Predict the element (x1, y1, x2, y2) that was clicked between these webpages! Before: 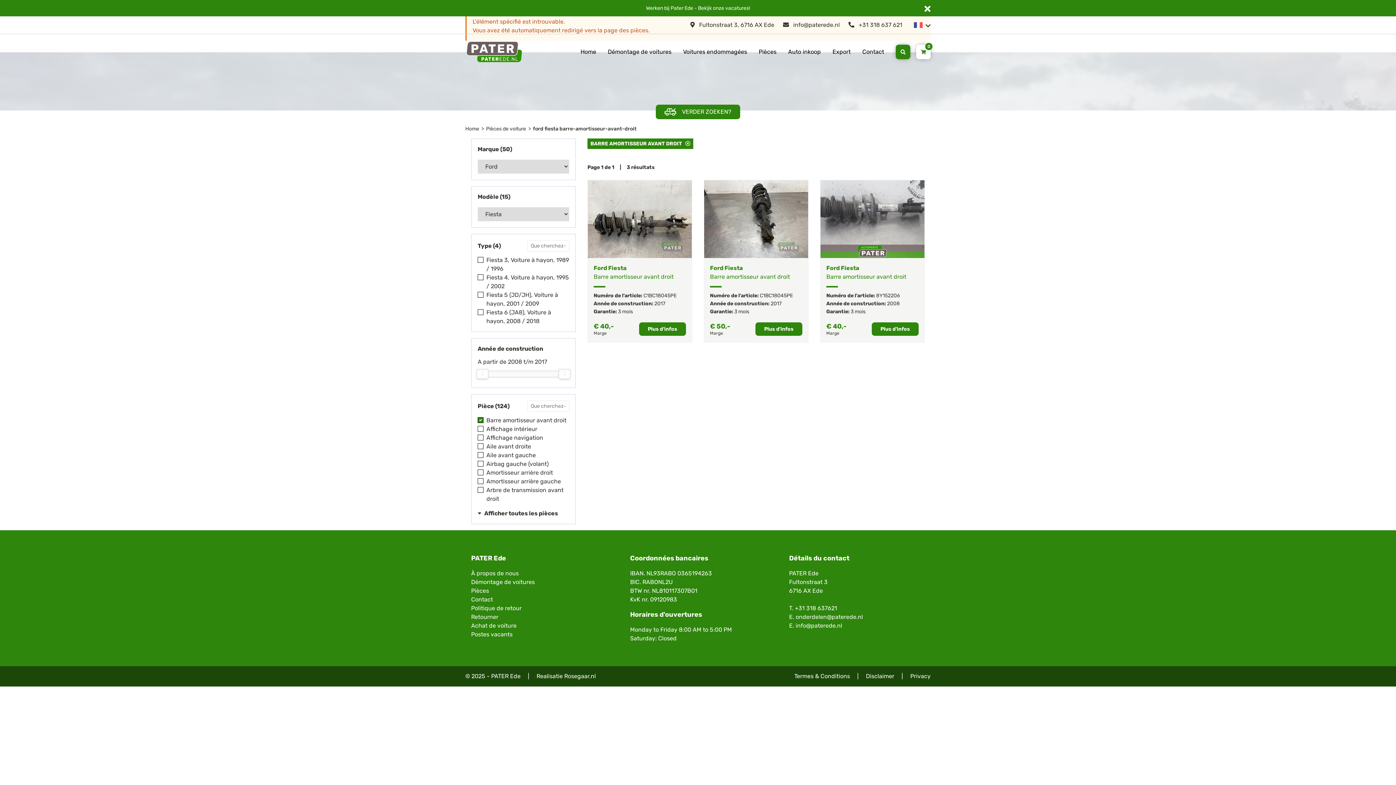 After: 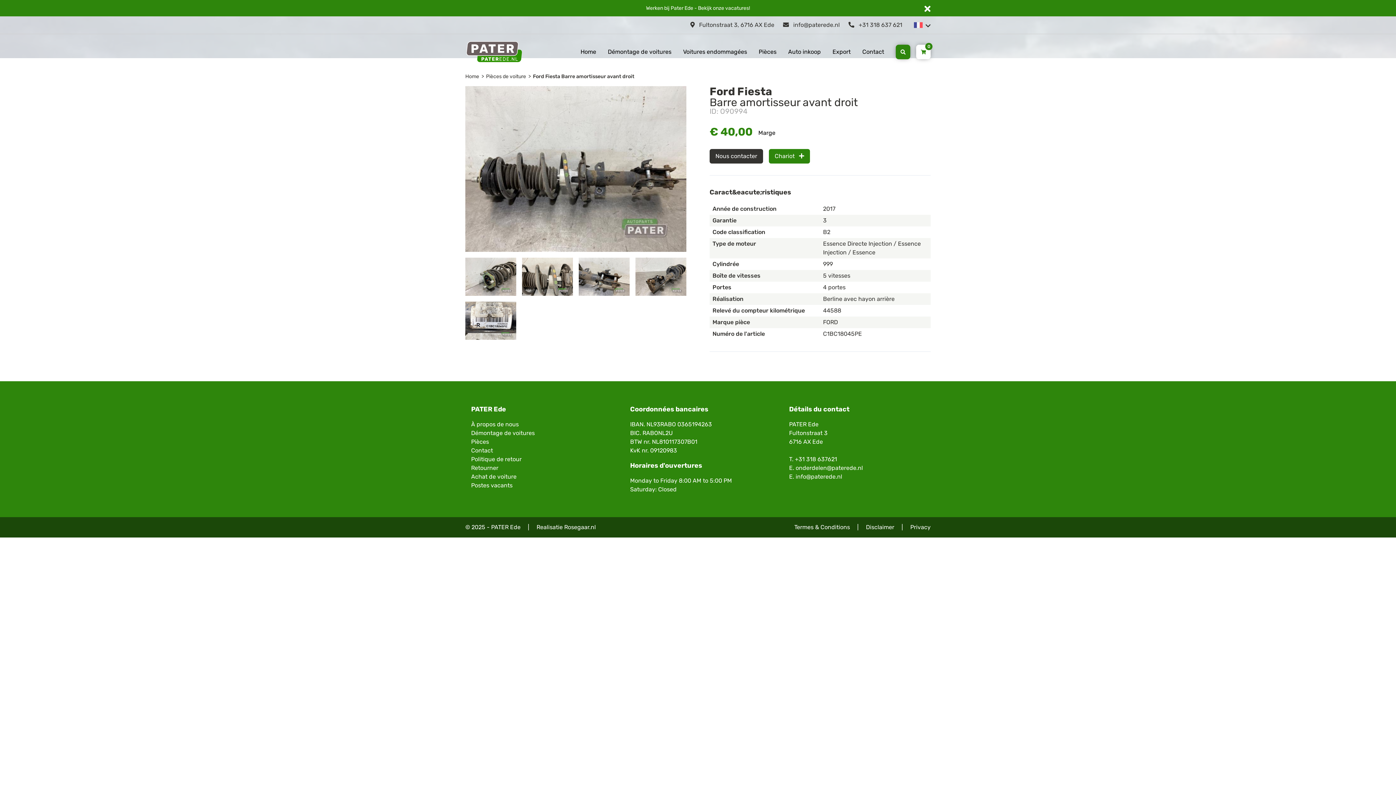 Action: bbox: (588, 180, 691, 258)